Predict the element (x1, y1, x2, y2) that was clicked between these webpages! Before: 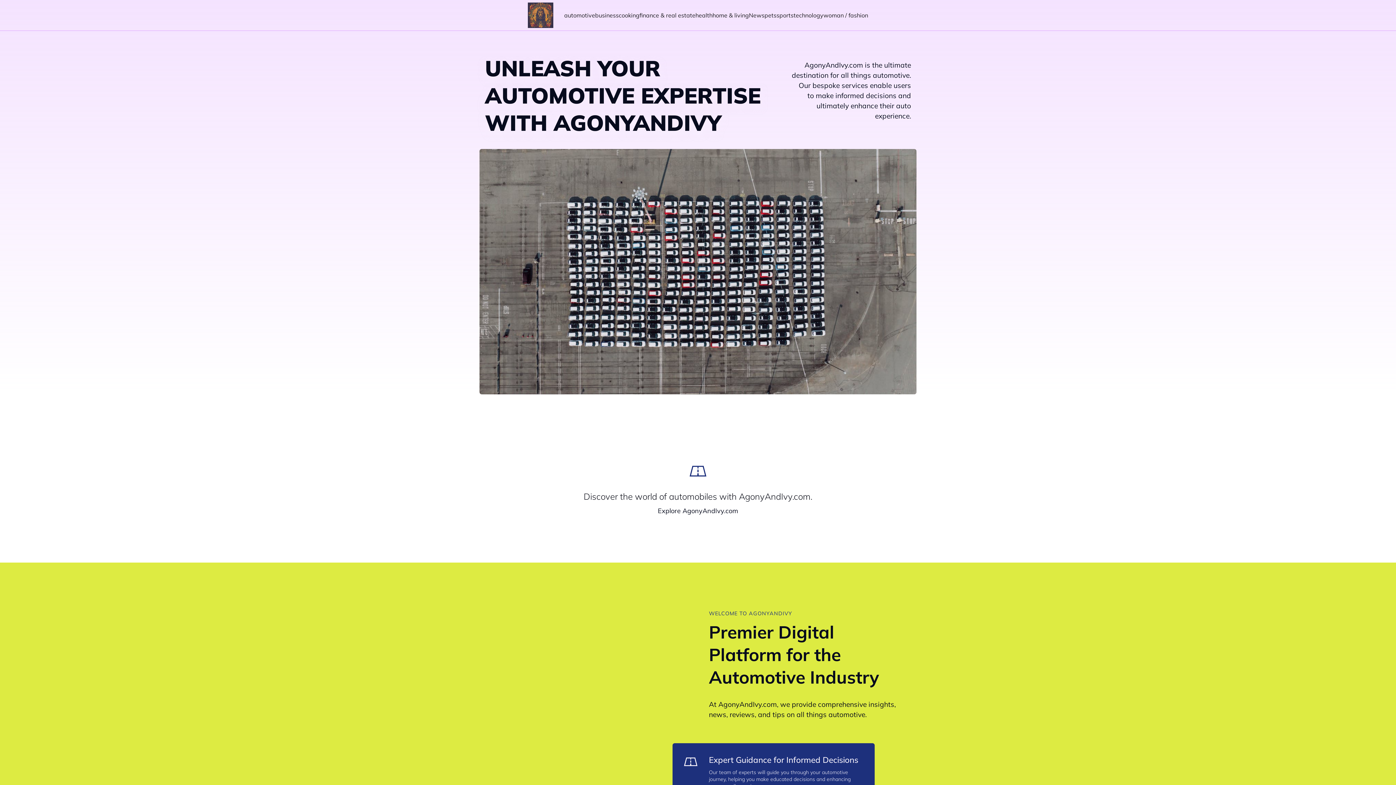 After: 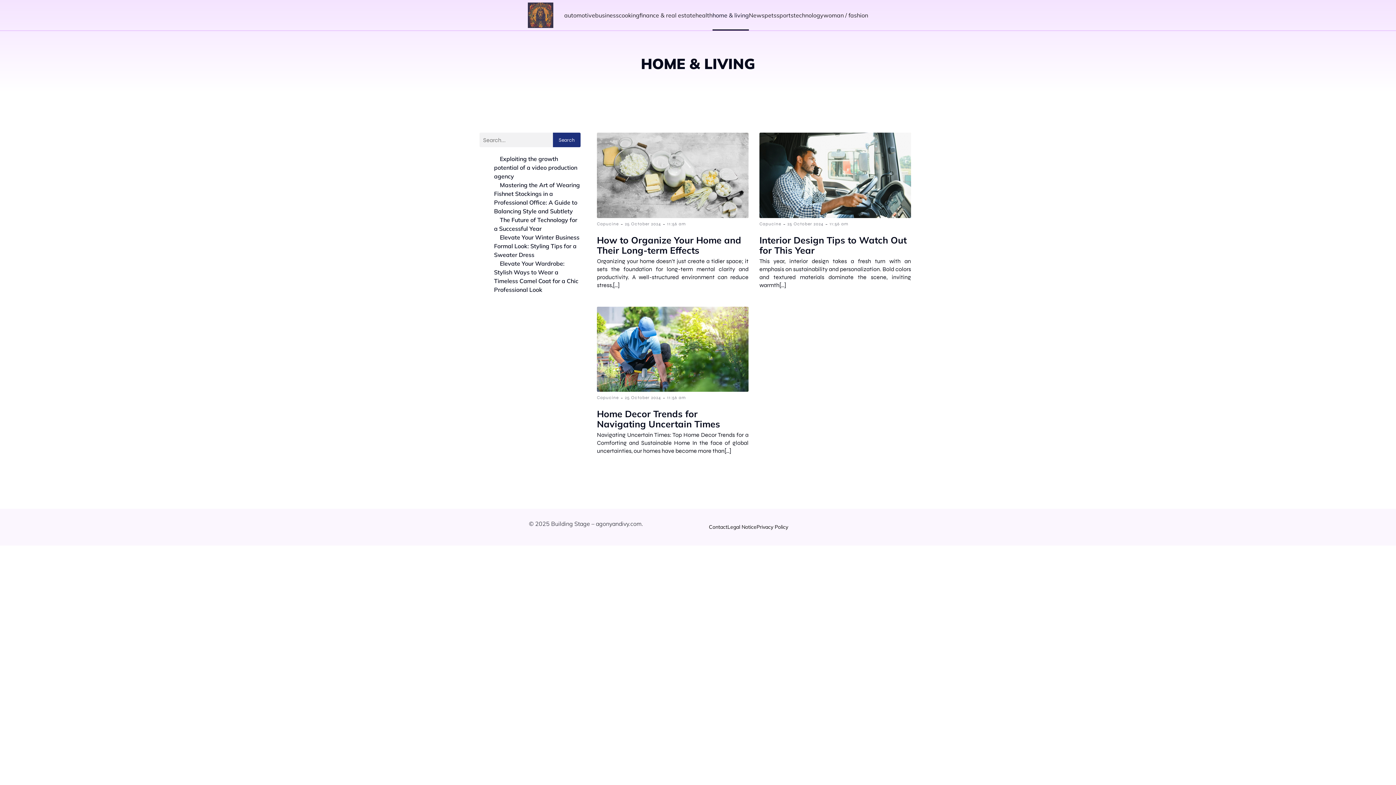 Action: label: home & living bbox: (712, 0, 749, 30)